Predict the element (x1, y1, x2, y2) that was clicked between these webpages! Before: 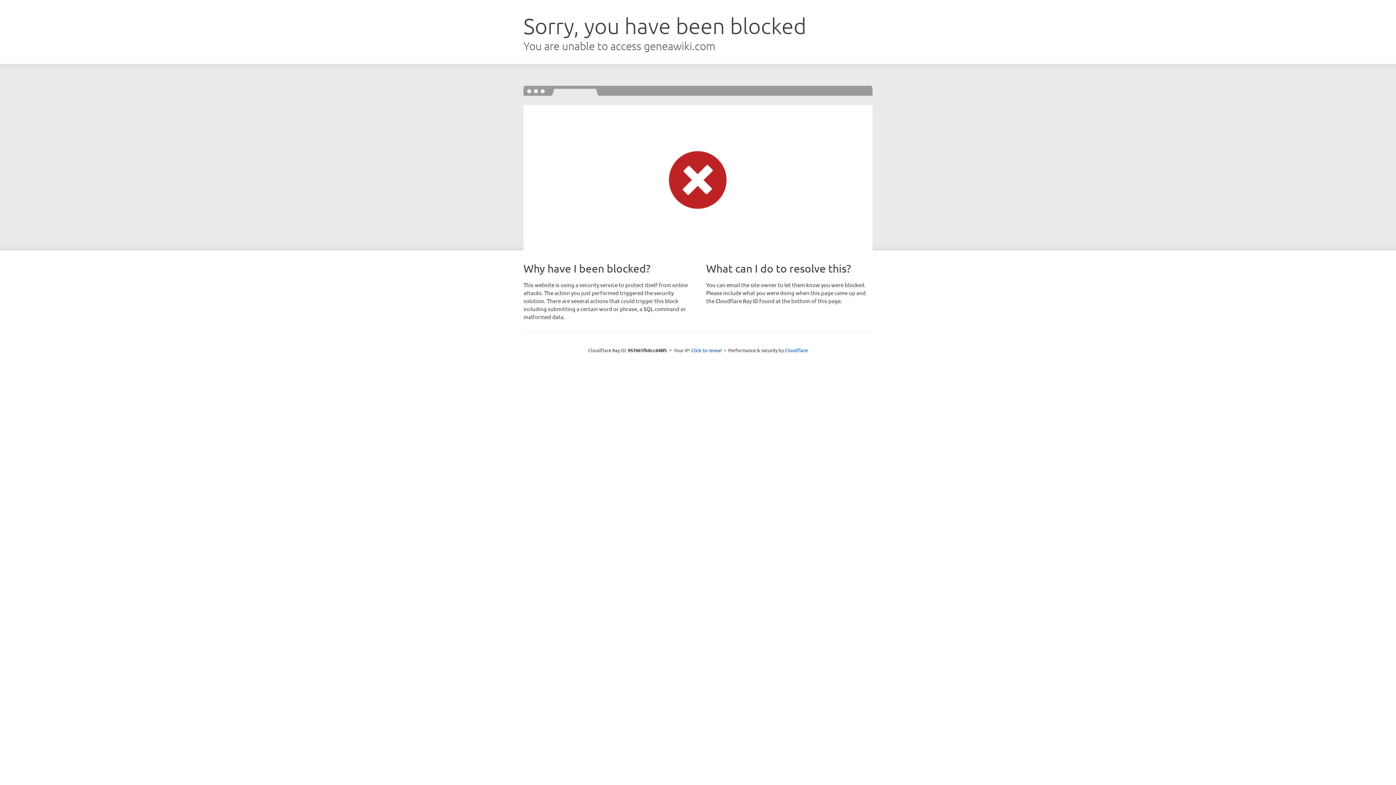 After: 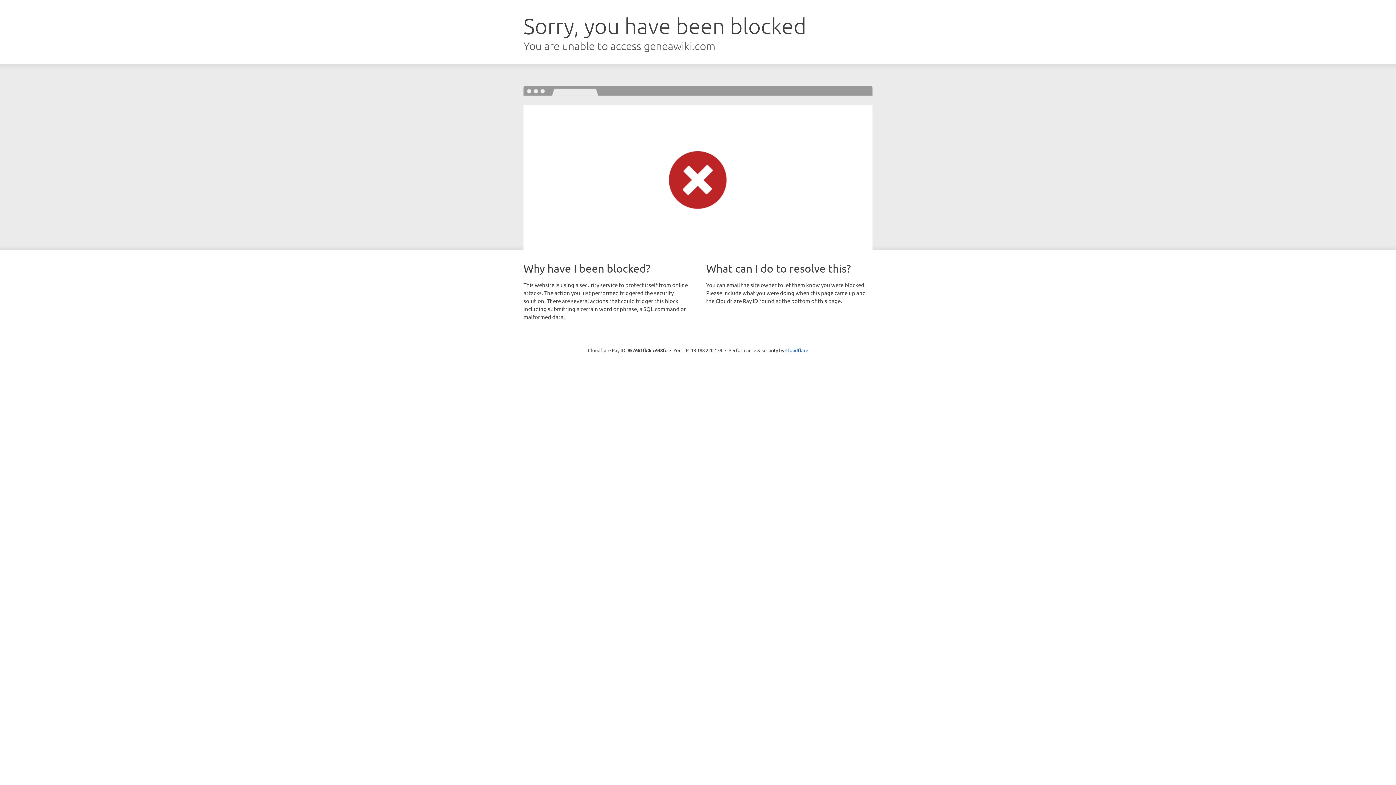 Action: bbox: (691, 346, 722, 353) label: Click to reveal